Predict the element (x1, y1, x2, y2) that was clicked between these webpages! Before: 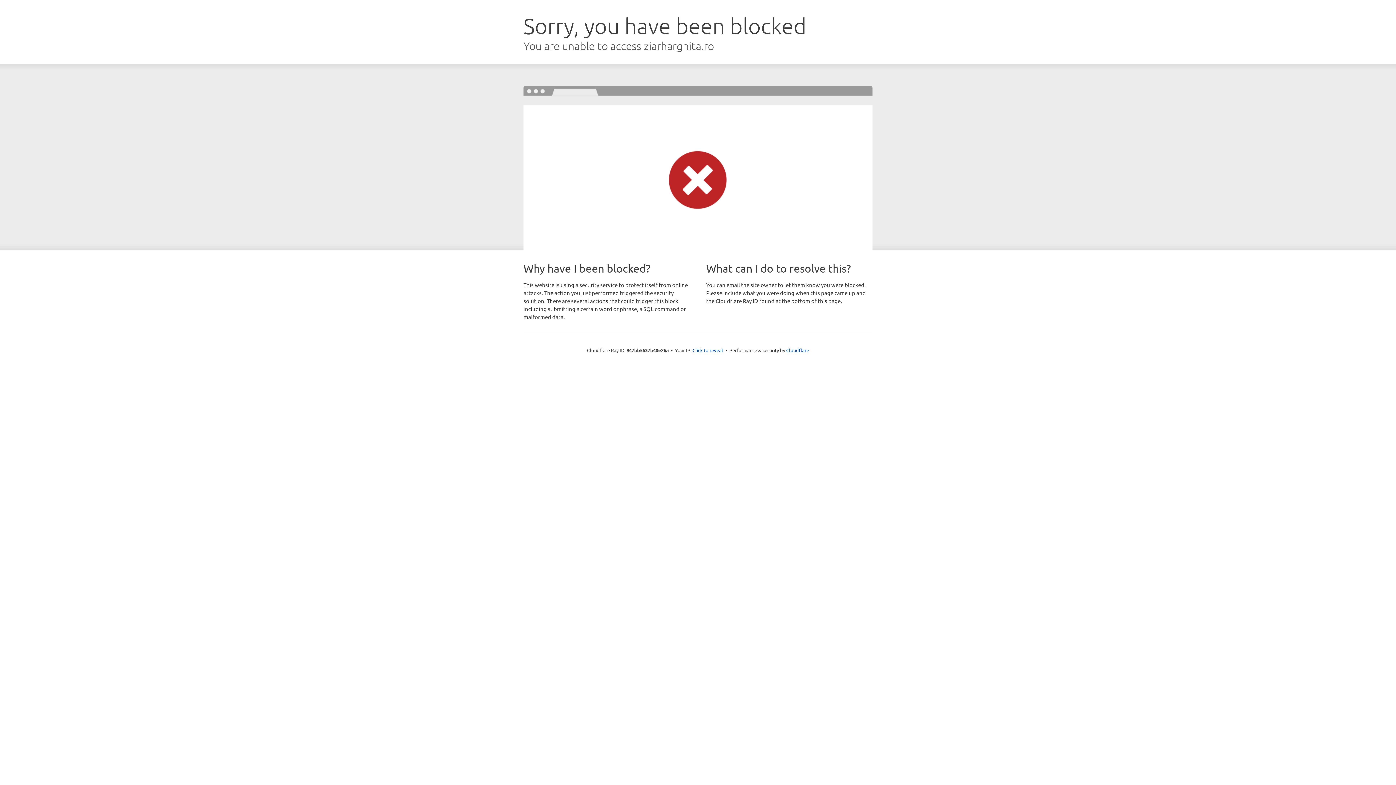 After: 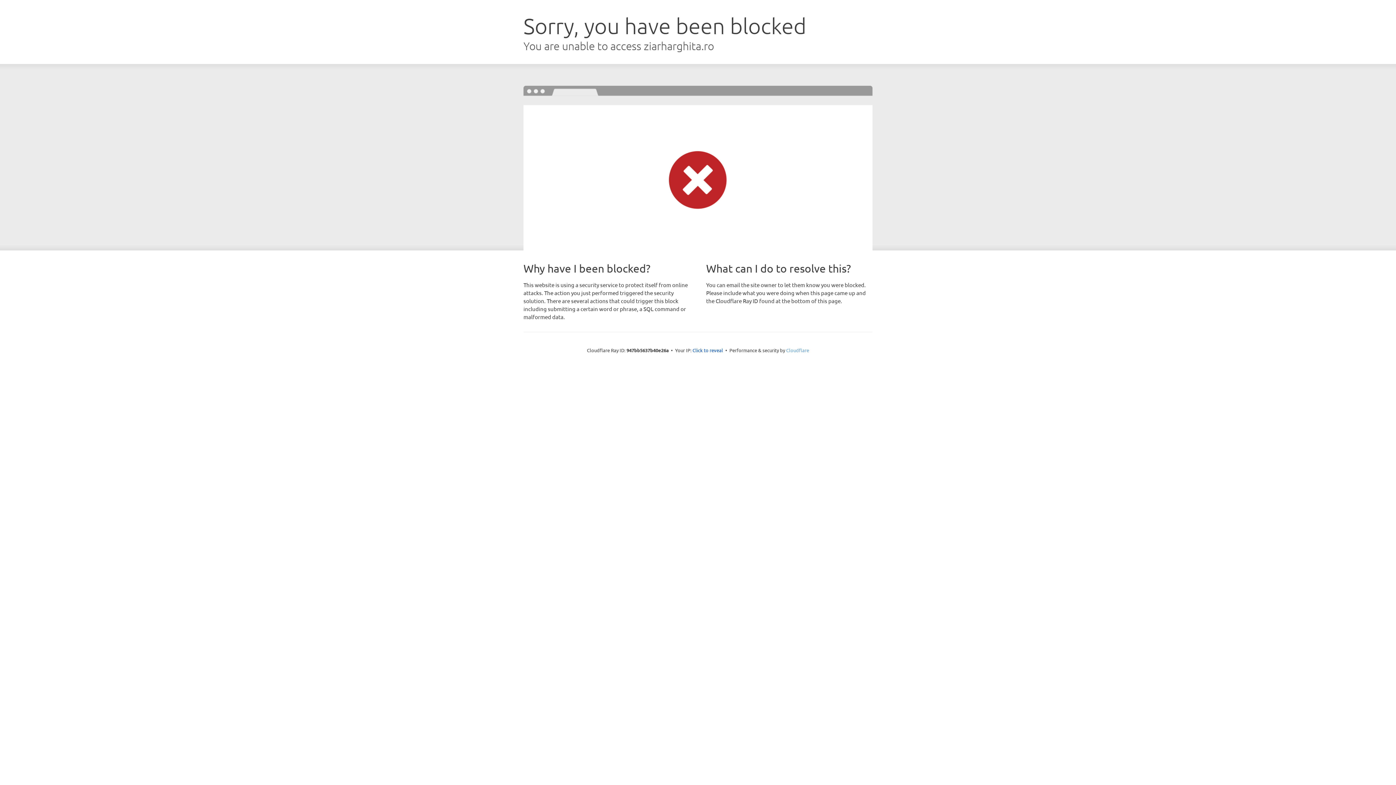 Action: label: Cloudflare bbox: (786, 347, 809, 353)